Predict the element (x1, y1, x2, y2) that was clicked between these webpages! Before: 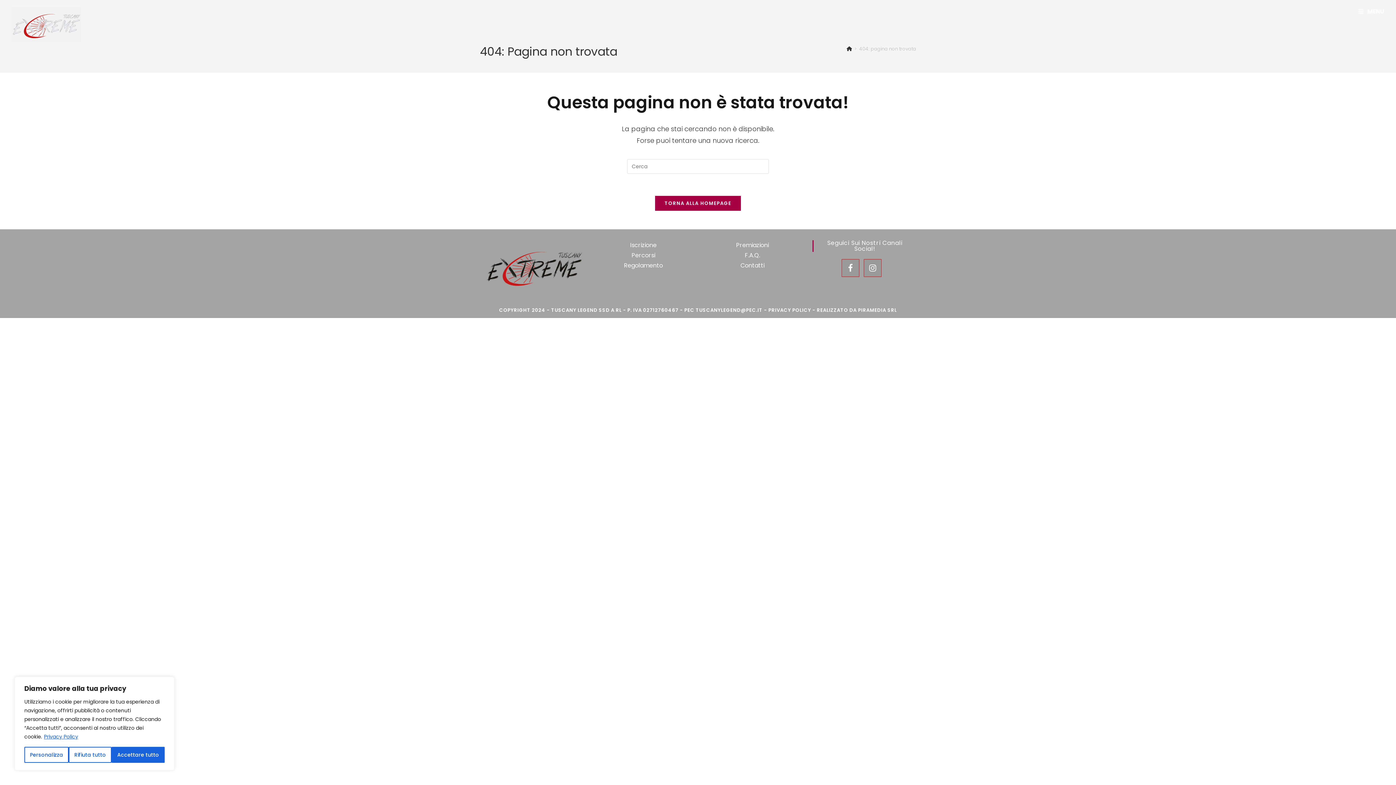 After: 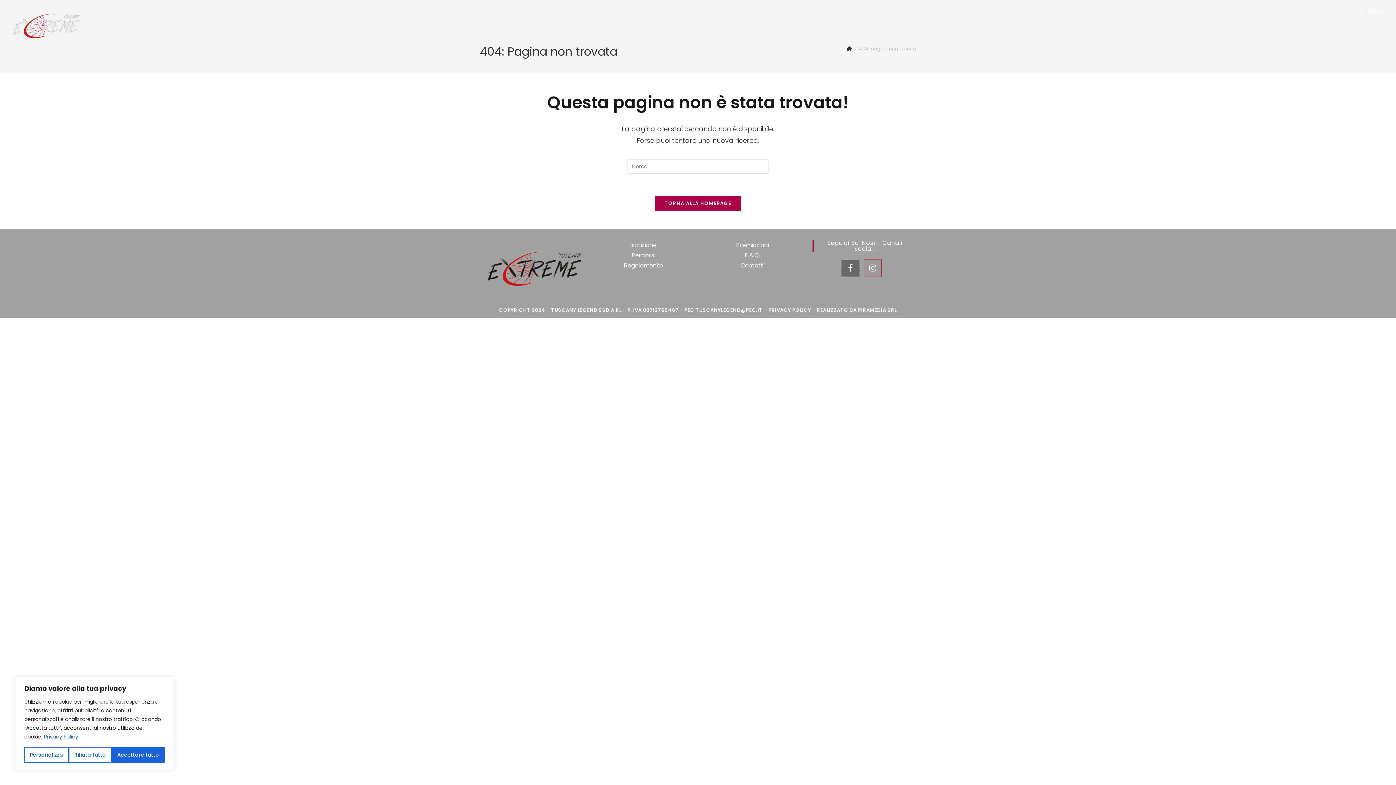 Action: bbox: (841, 259, 859, 277)